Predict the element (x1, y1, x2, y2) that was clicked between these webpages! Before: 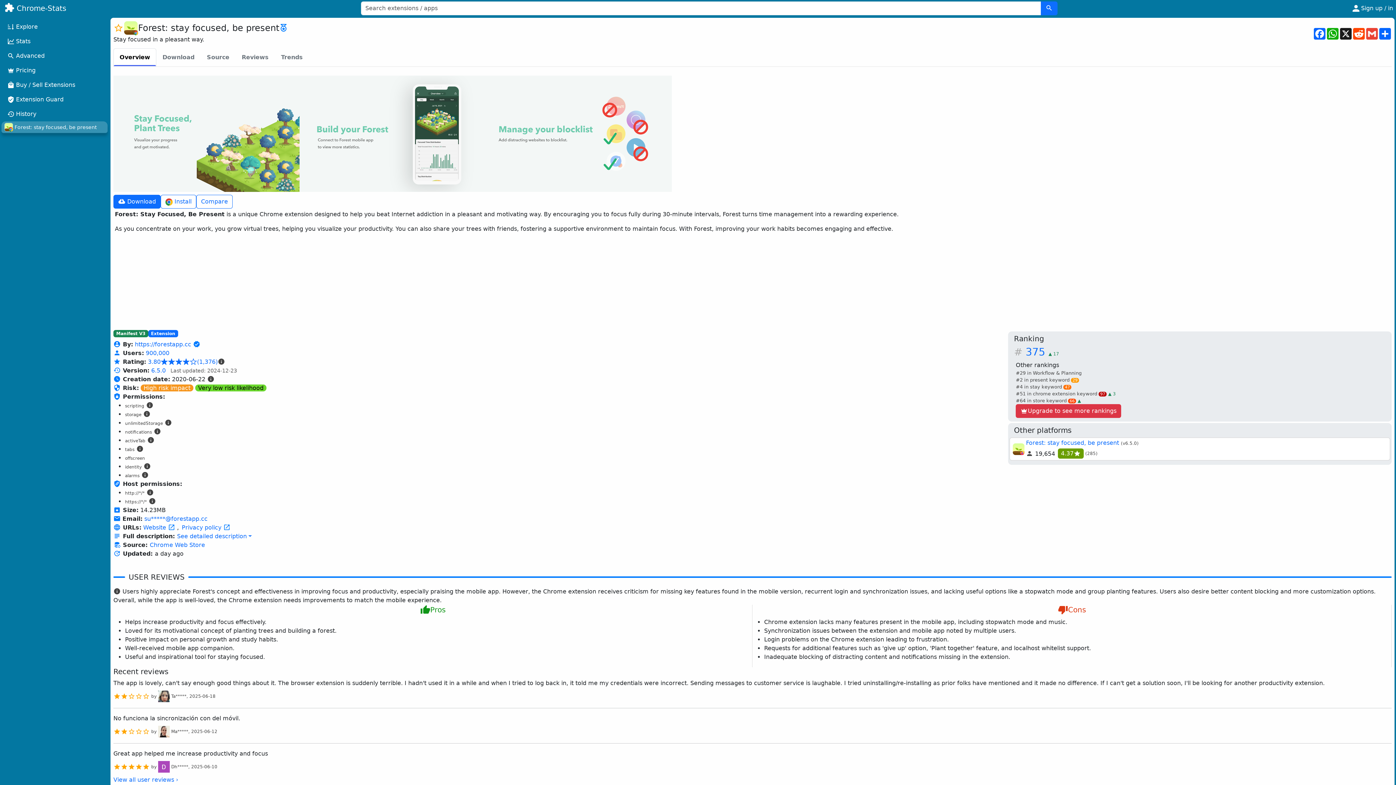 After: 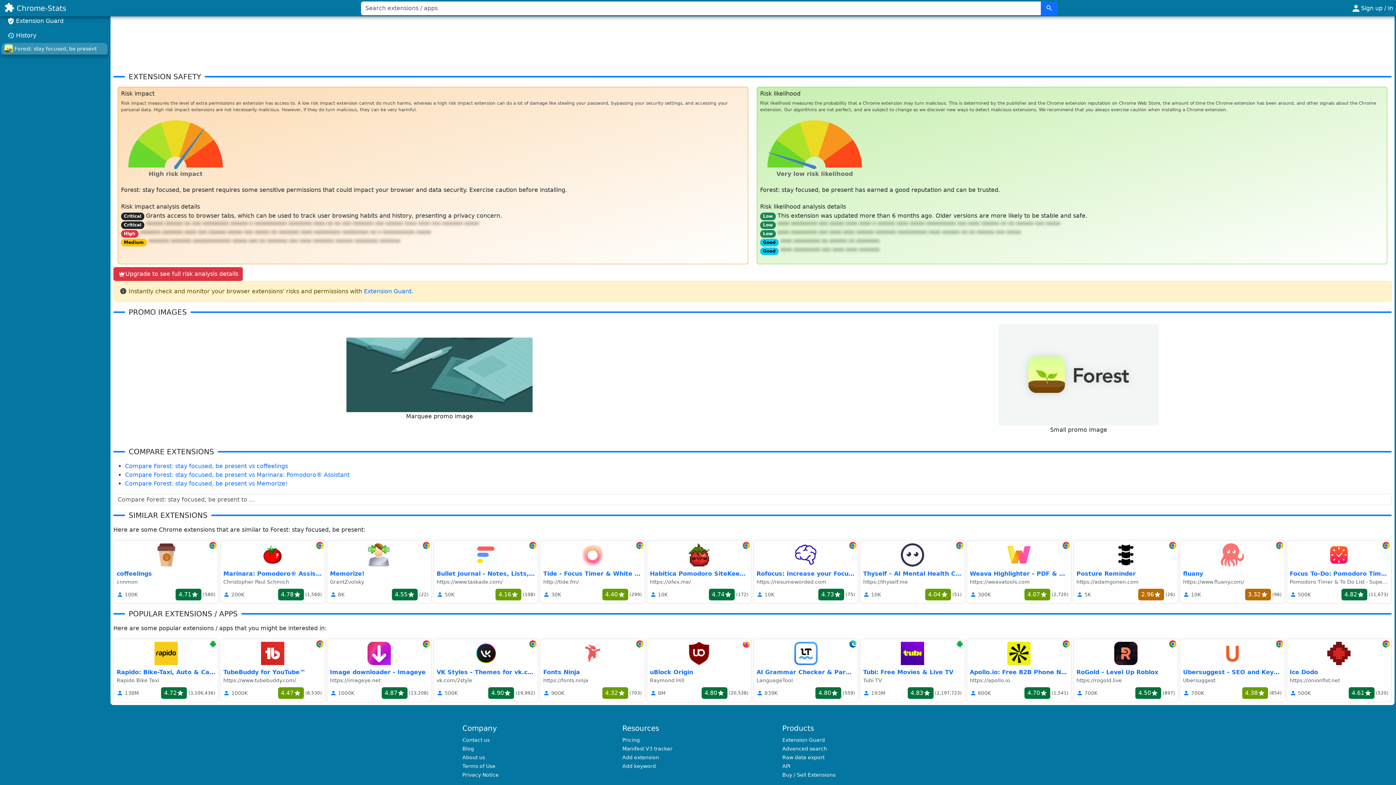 Action: bbox: (140, 384, 193, 391) label: High risk impact